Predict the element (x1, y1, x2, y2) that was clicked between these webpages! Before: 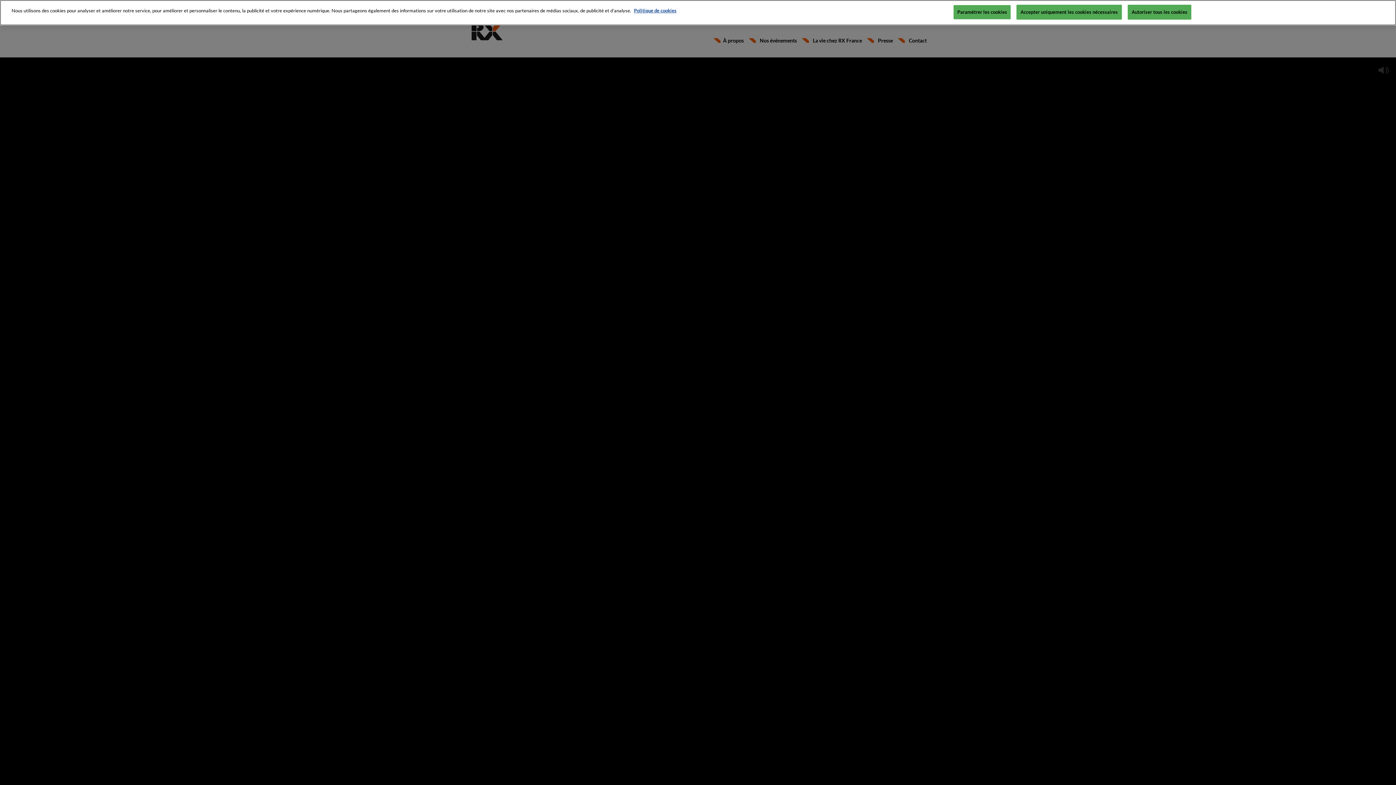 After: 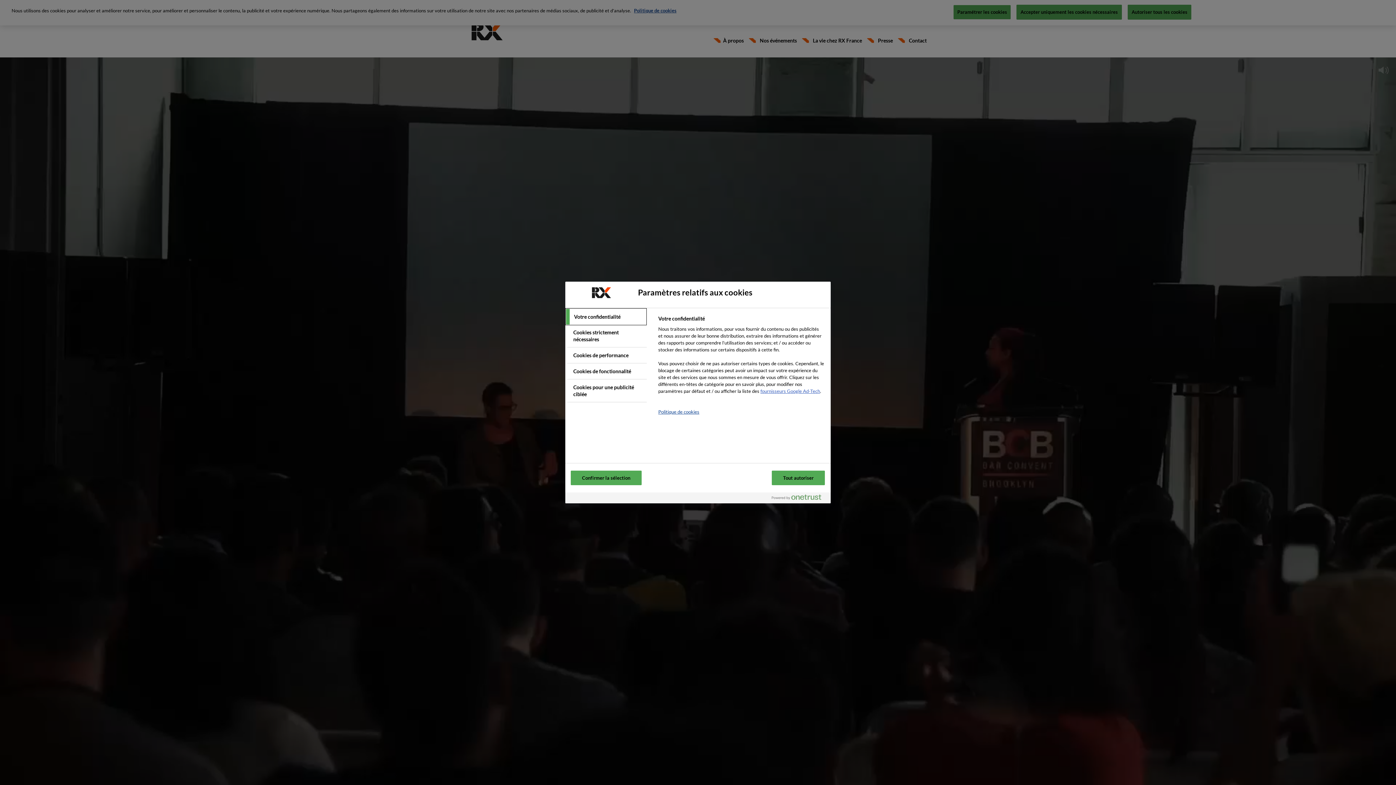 Action: label: Paramétrer les cookies bbox: (953, 5, 1010, 19)